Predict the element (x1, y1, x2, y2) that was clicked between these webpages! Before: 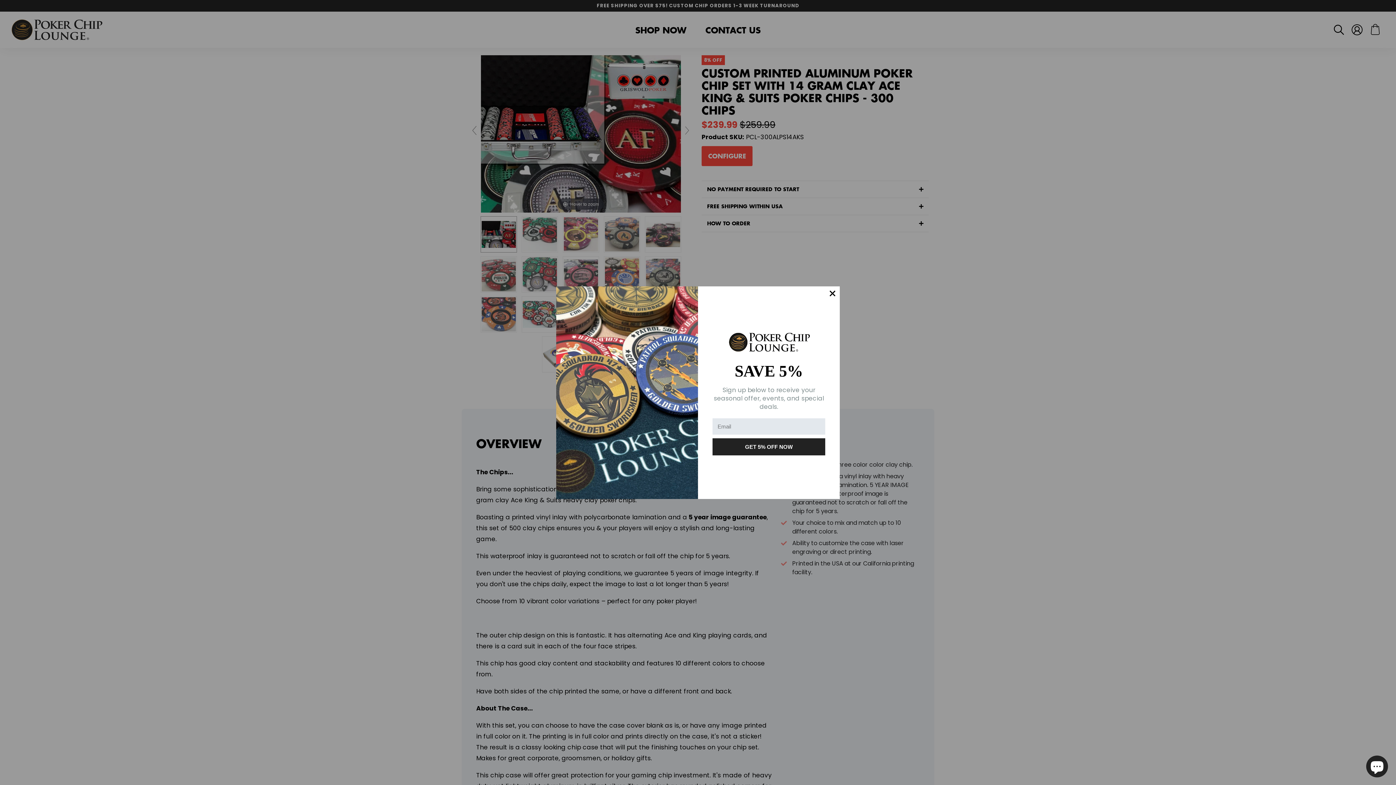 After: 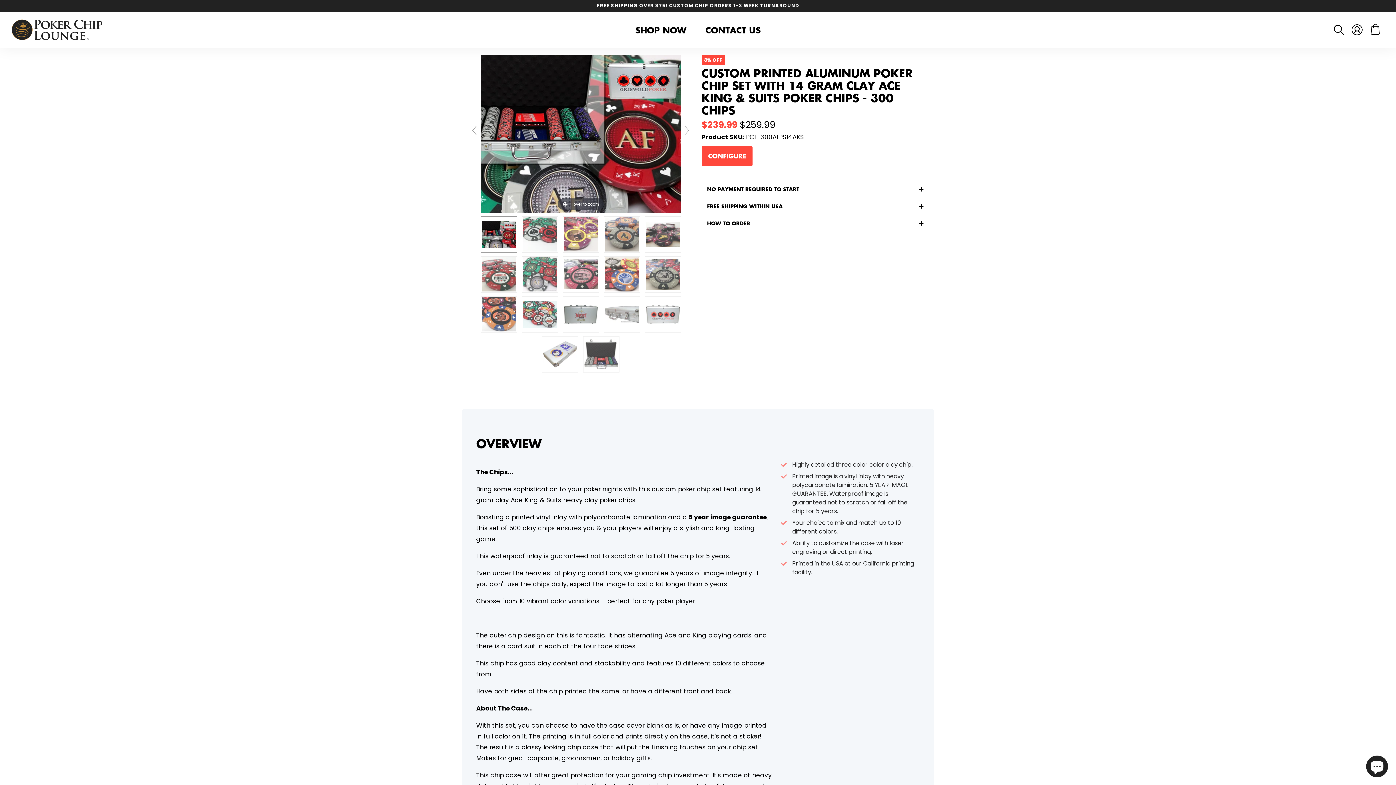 Action: bbox: (825, 286, 840, 300)